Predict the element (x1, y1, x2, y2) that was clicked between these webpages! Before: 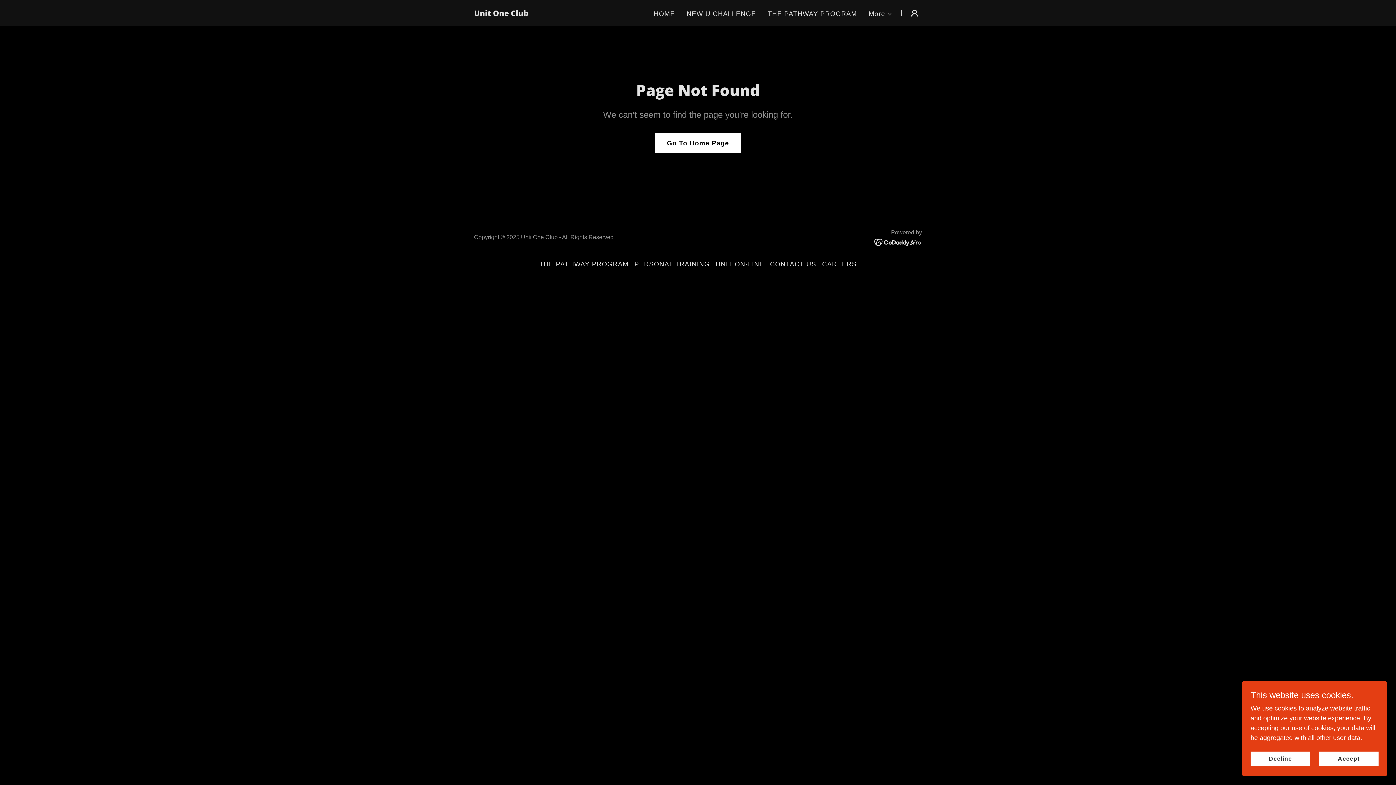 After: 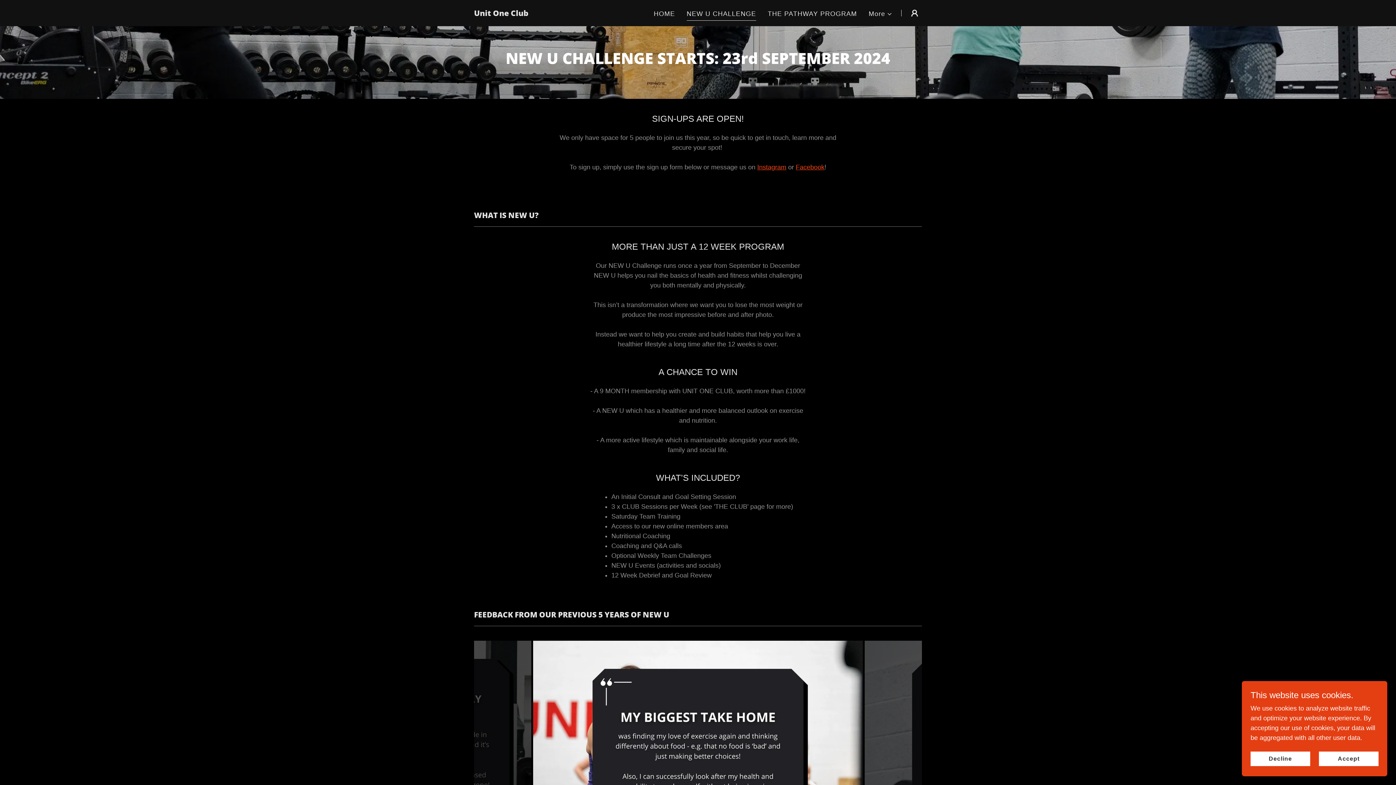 Action: bbox: (684, 6, 758, 21) label: NEW U CHALLENGE